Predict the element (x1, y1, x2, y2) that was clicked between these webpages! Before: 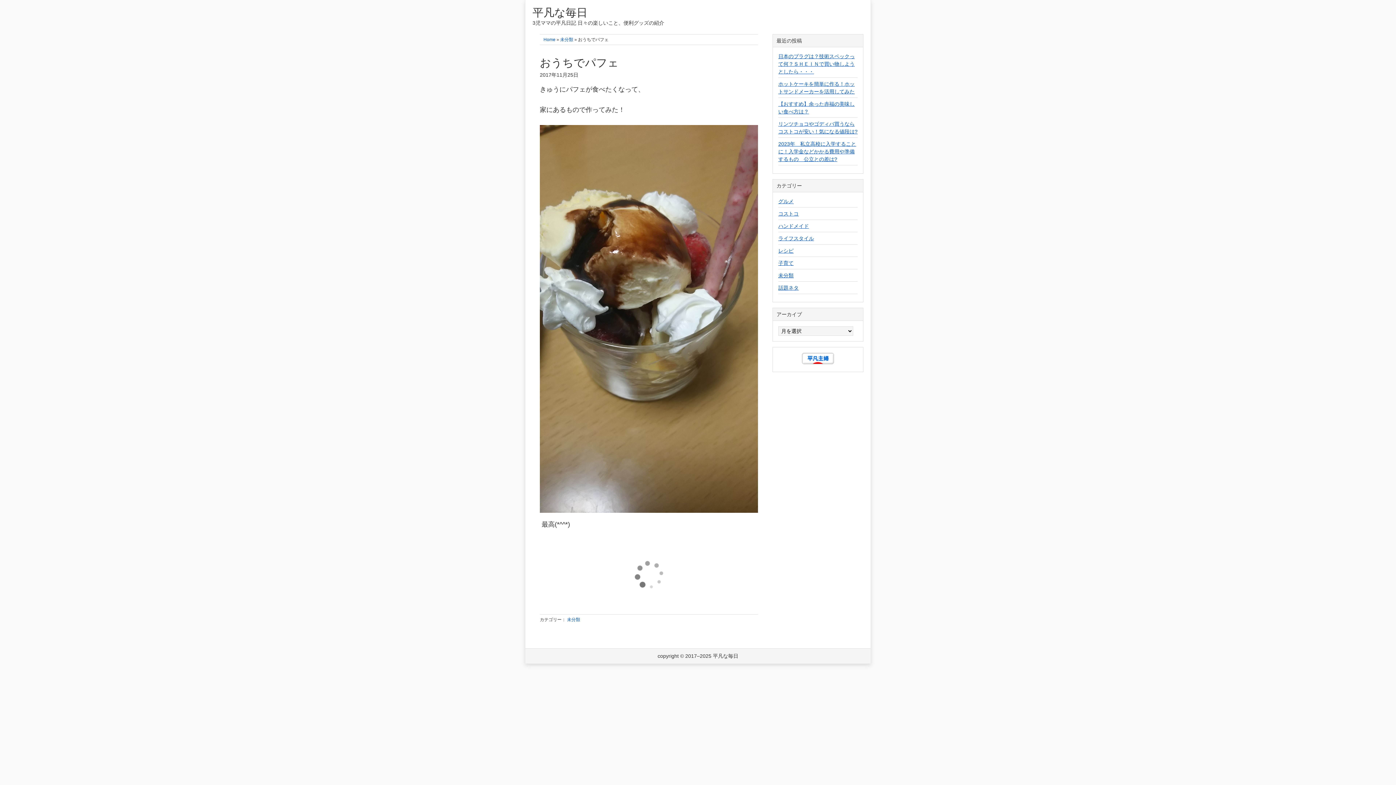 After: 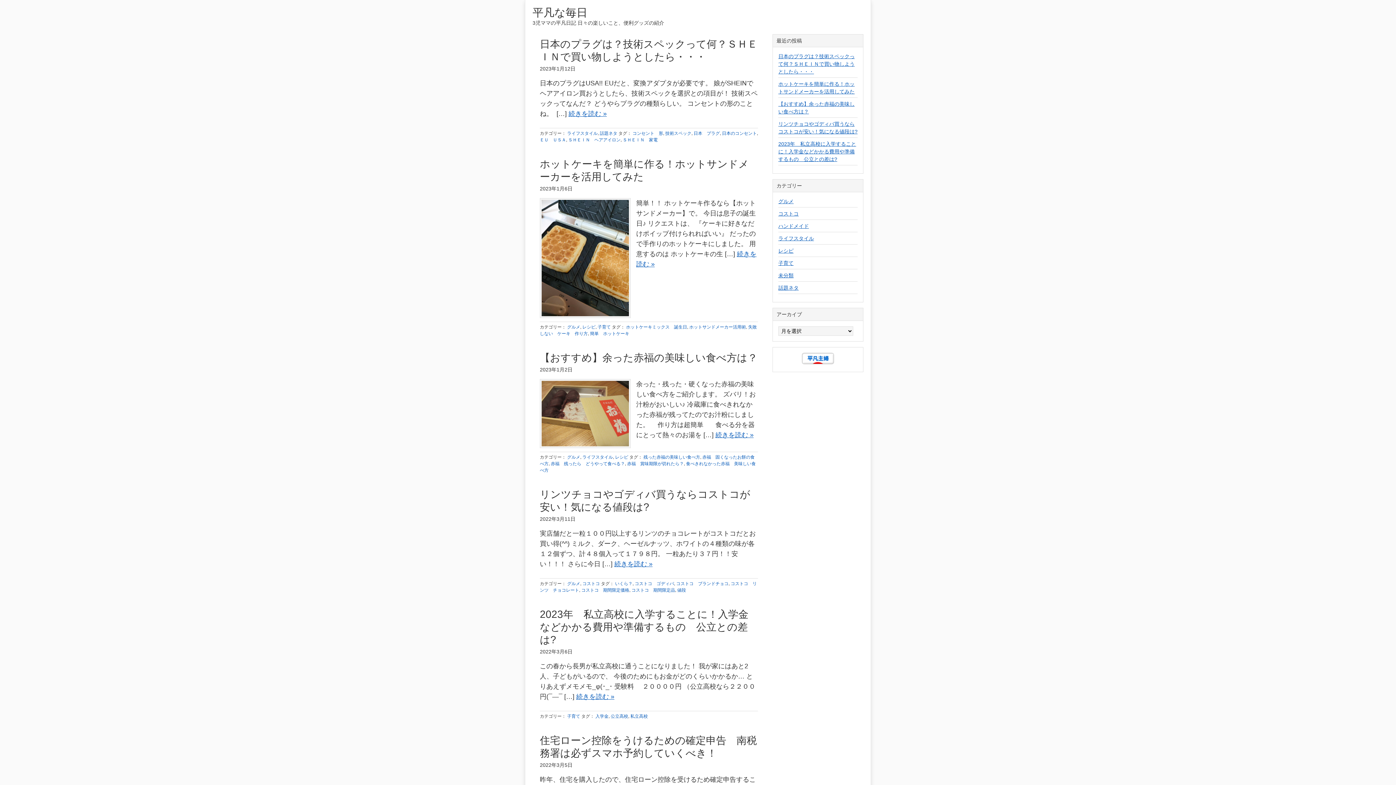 Action: label: Home bbox: (543, 37, 555, 42)